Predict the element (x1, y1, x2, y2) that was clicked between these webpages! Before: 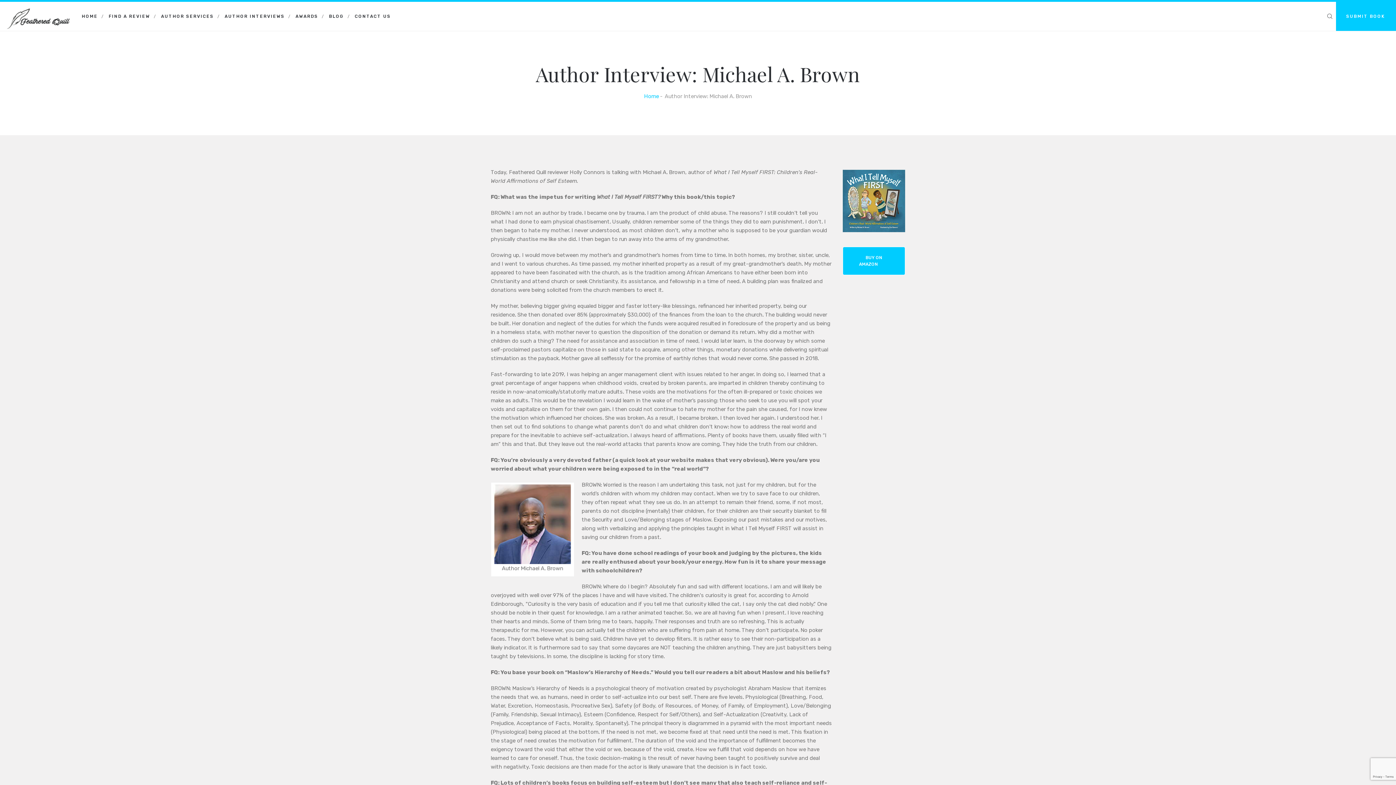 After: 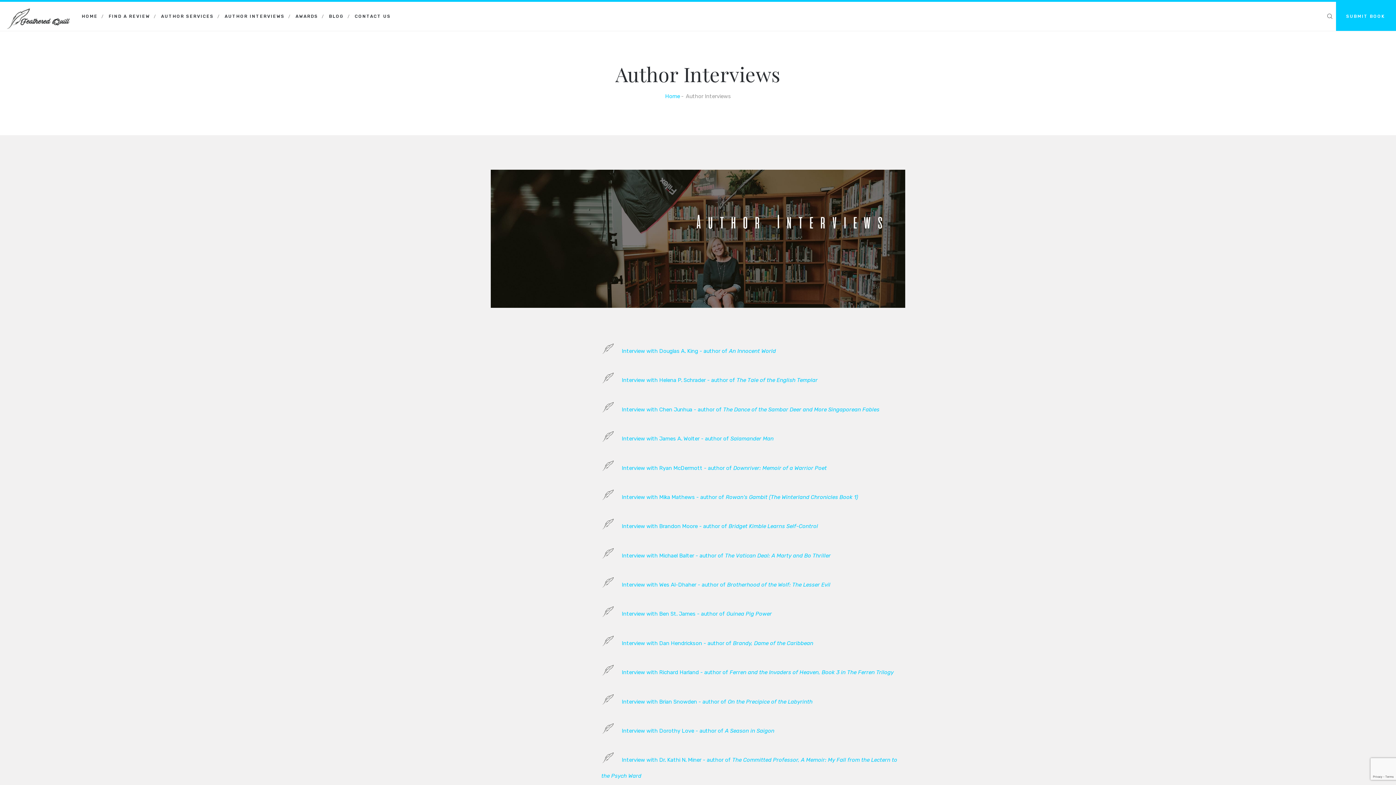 Action: label: AUTHOR INTERVIEWS bbox: (219, 1, 288, 30)